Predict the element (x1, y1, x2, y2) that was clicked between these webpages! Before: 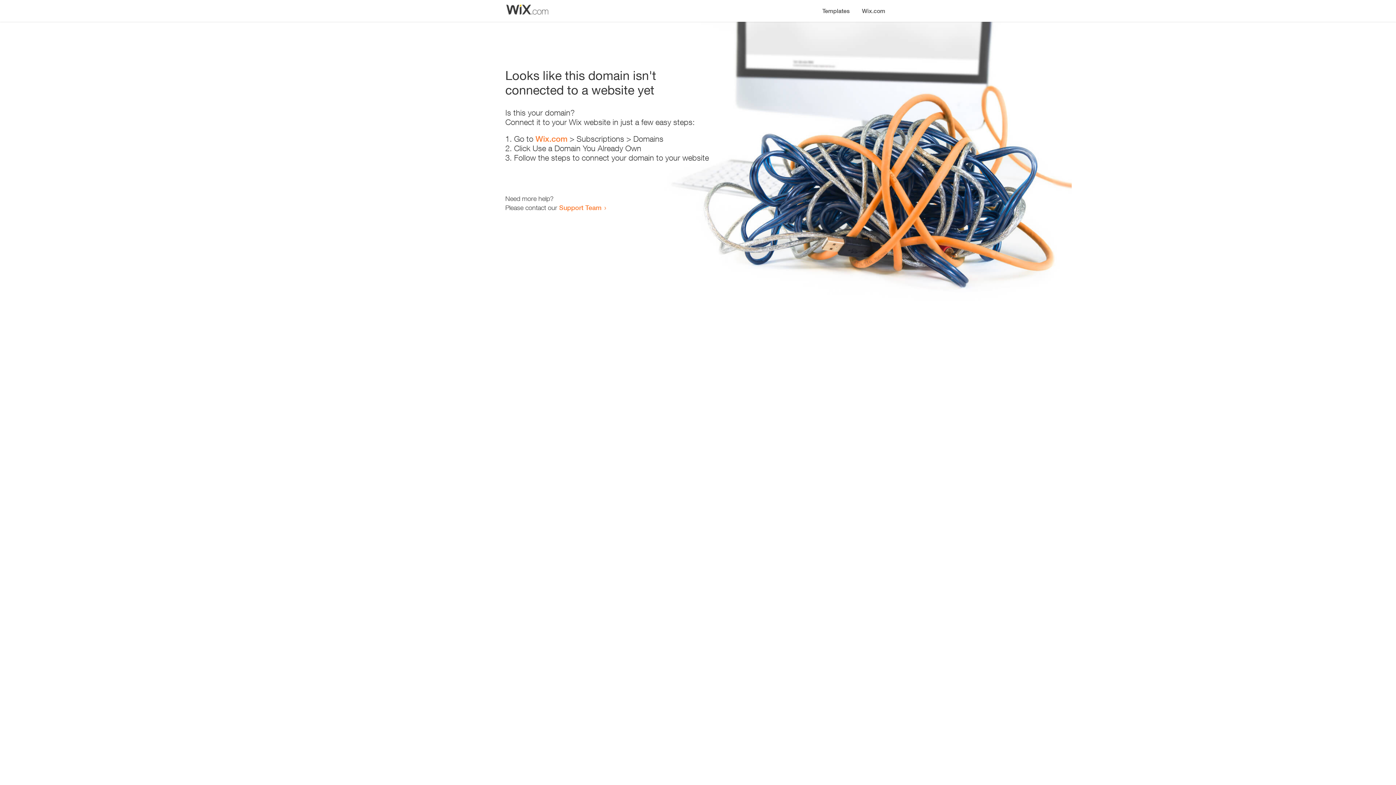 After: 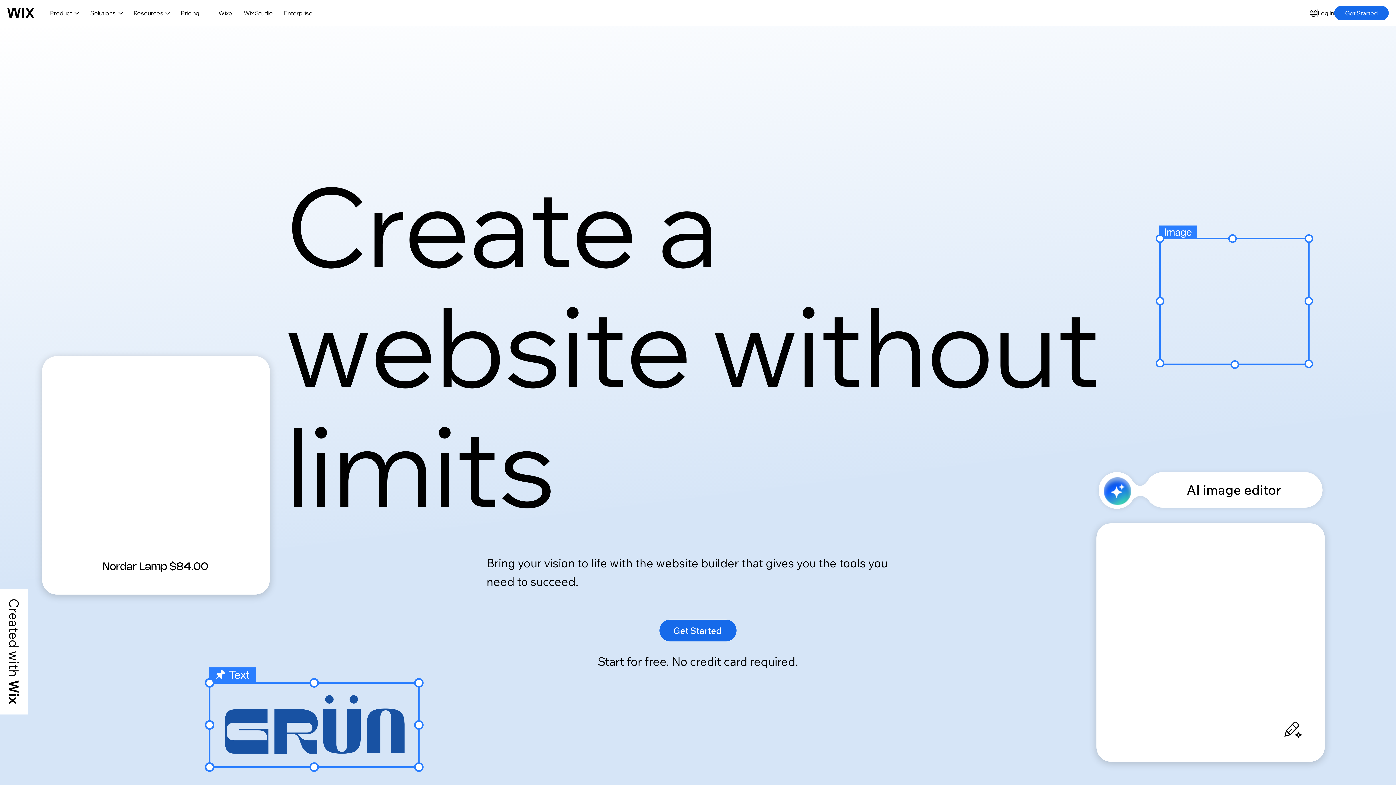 Action: label: Wix.com bbox: (856, 0, 890, 14)